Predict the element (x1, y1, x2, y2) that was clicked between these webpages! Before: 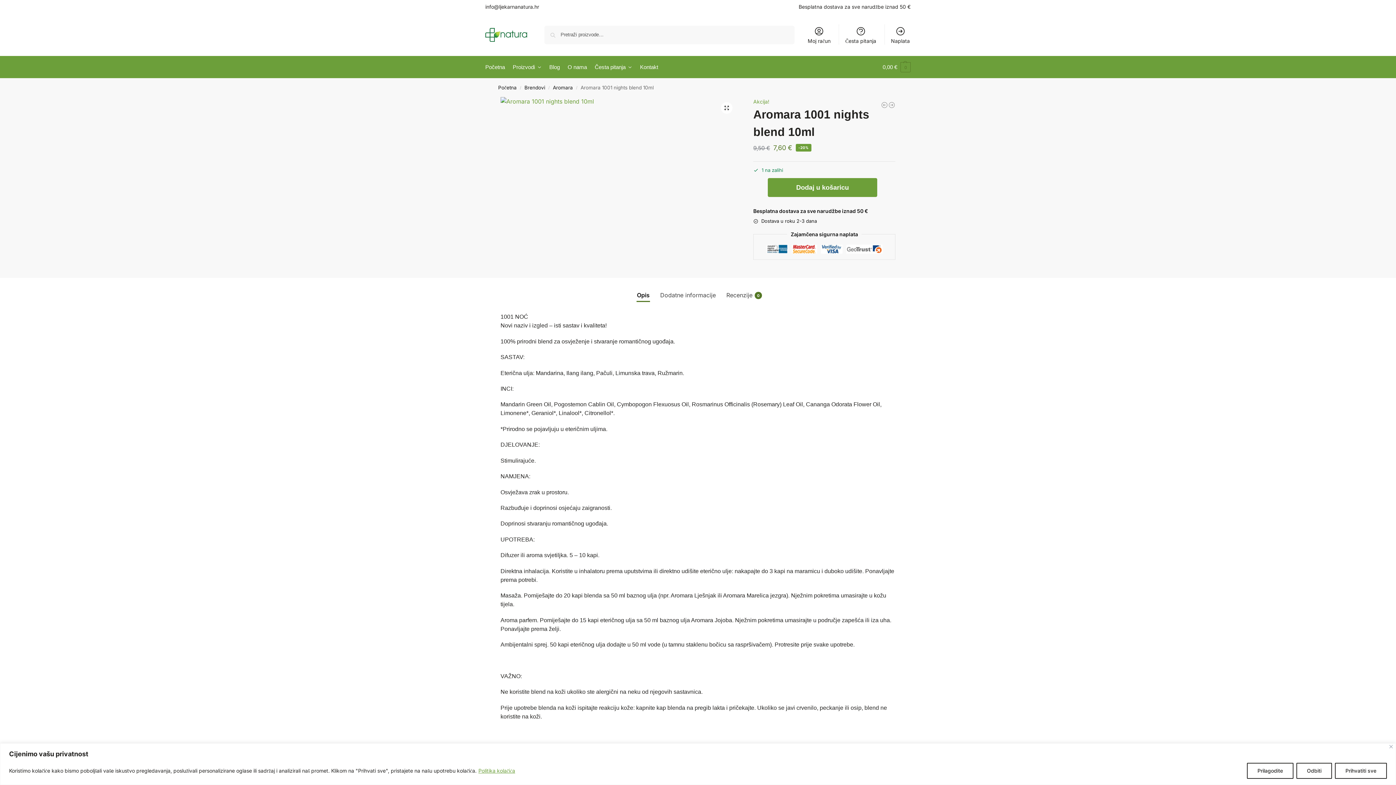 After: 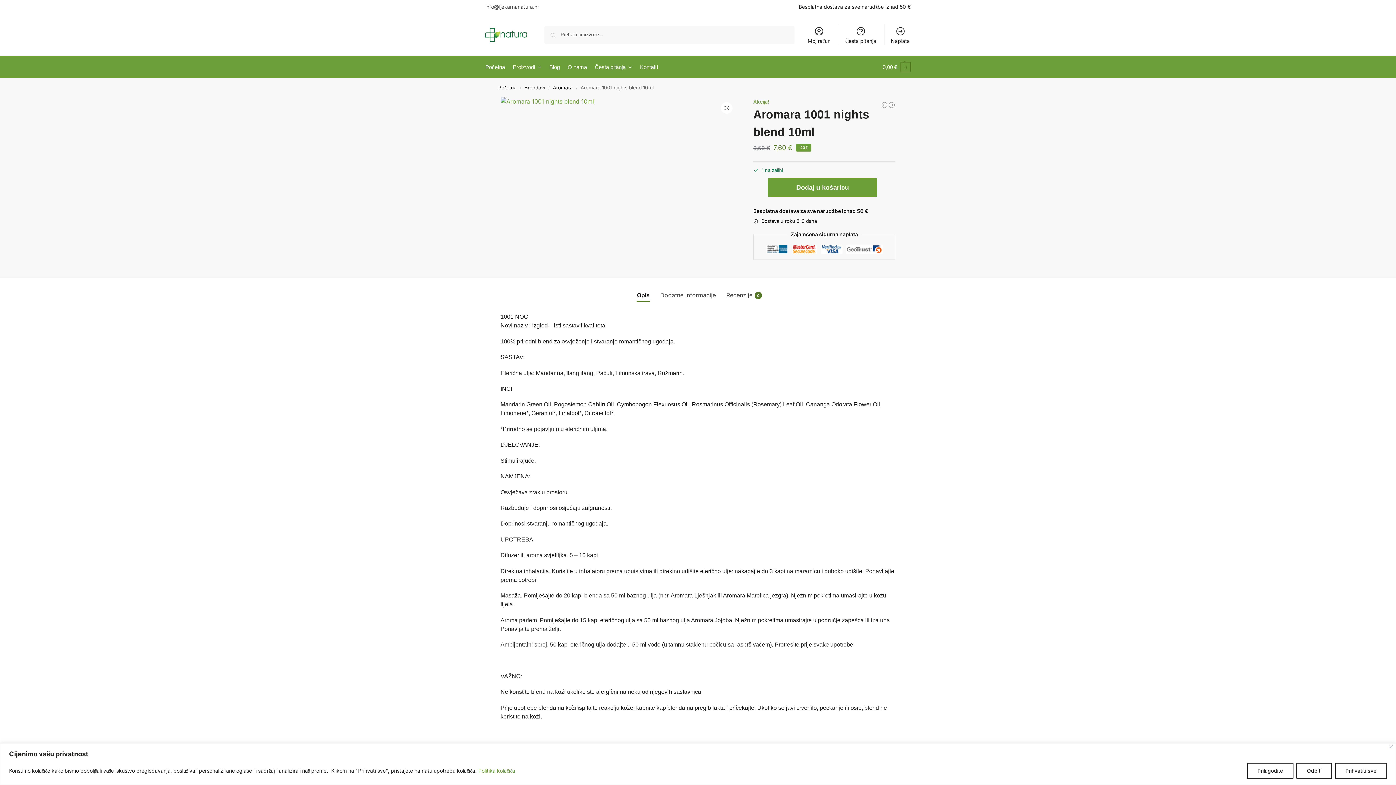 Action: label: info@ljekarnanatura.hr bbox: (485, 3, 539, 9)